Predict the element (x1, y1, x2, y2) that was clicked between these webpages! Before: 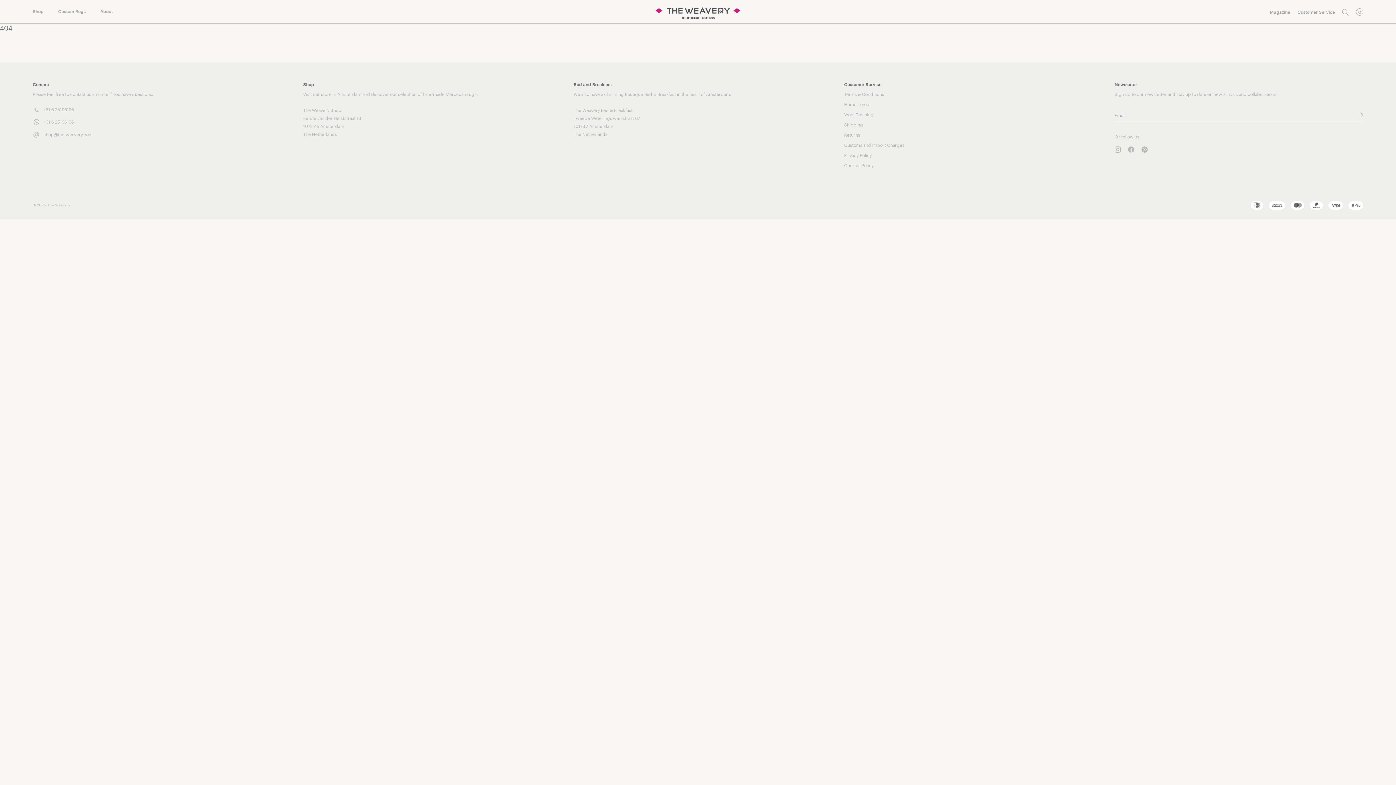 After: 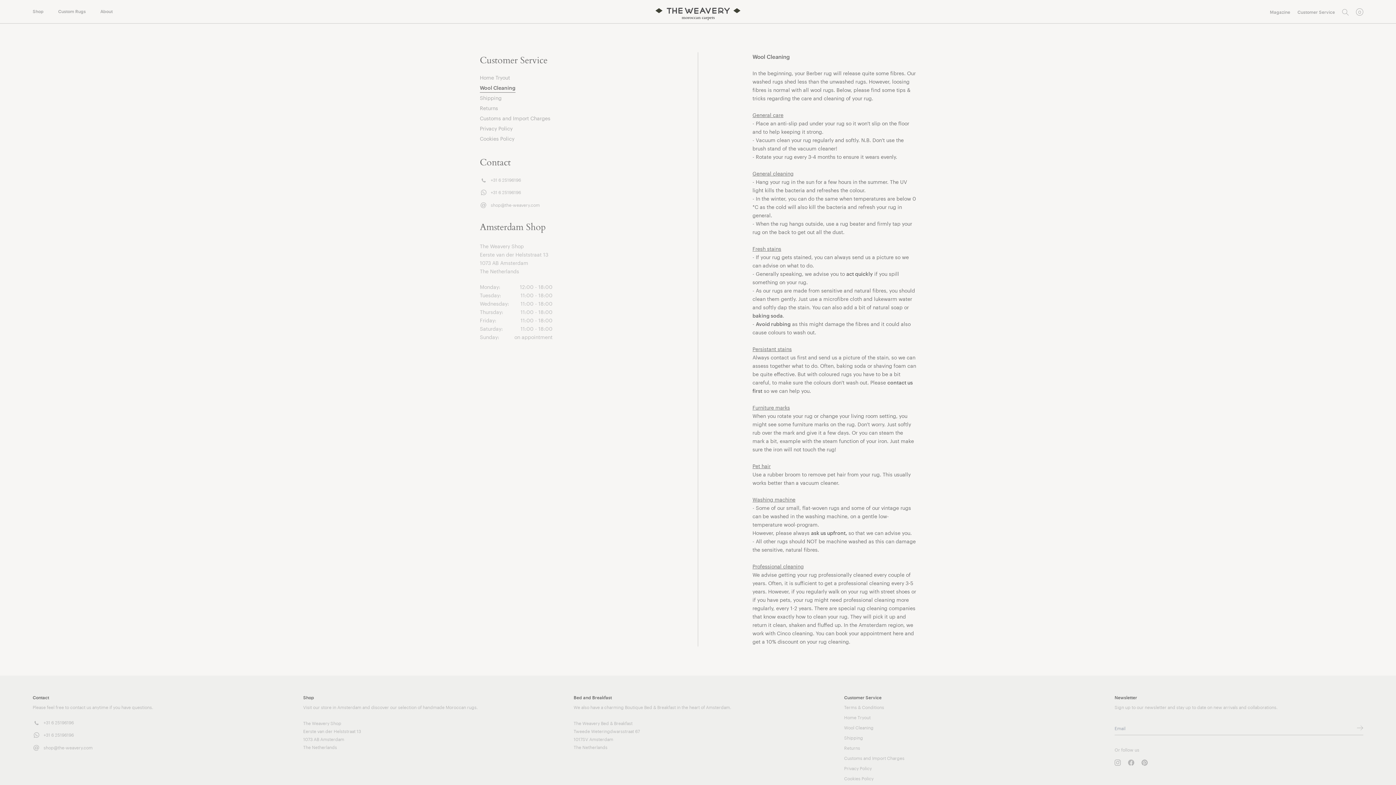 Action: bbox: (844, 112, 873, 117) label: Wool Cleaning